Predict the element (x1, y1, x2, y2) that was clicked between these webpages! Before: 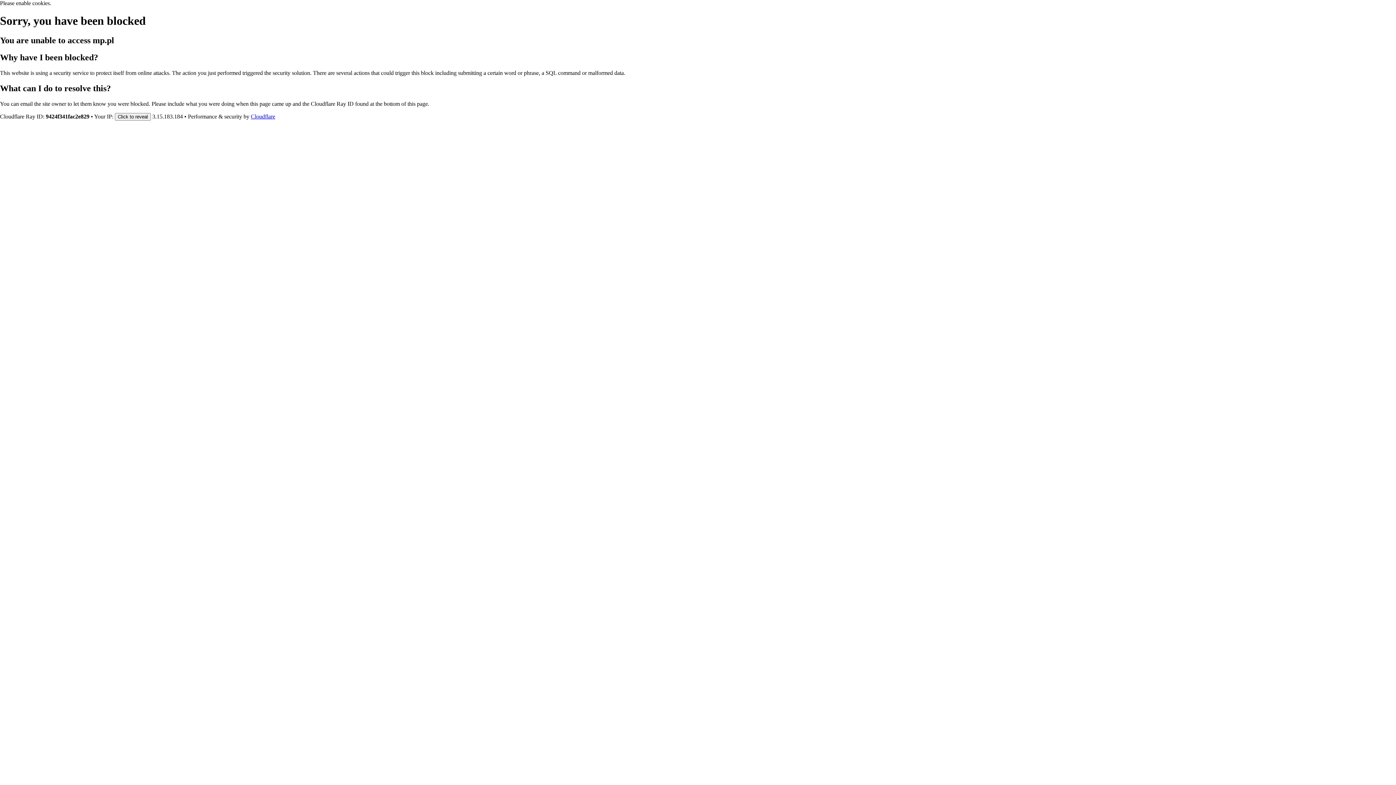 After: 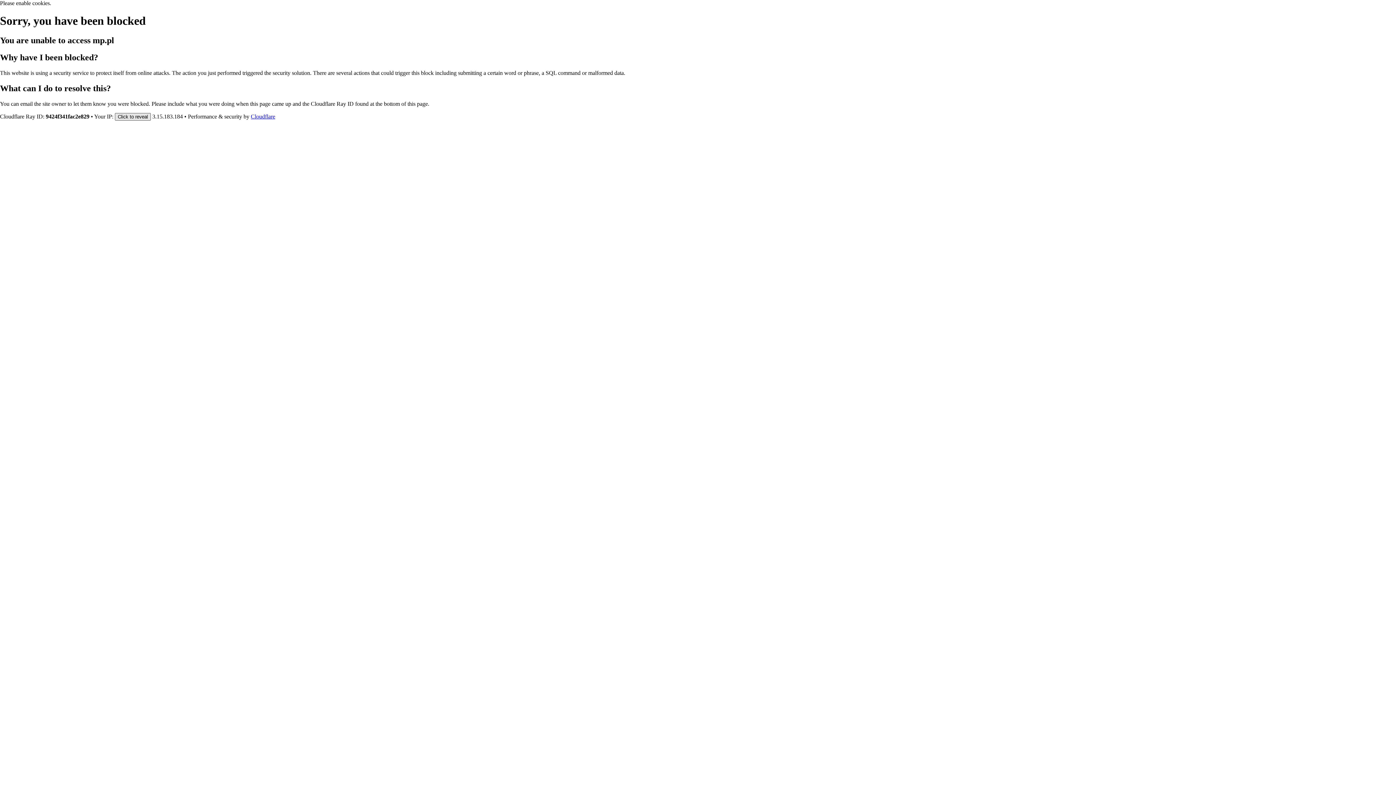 Action: label: Click to reveal bbox: (114, 112, 150, 120)